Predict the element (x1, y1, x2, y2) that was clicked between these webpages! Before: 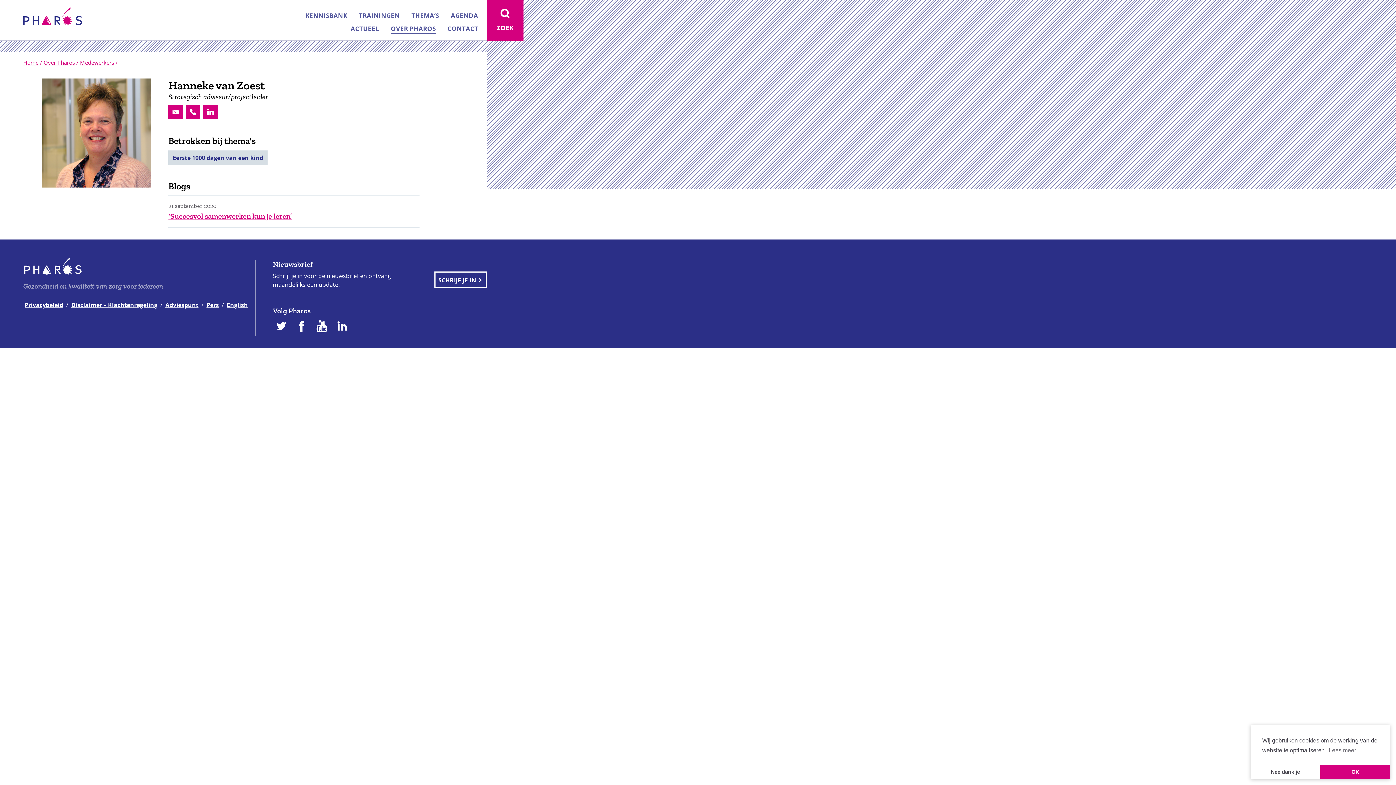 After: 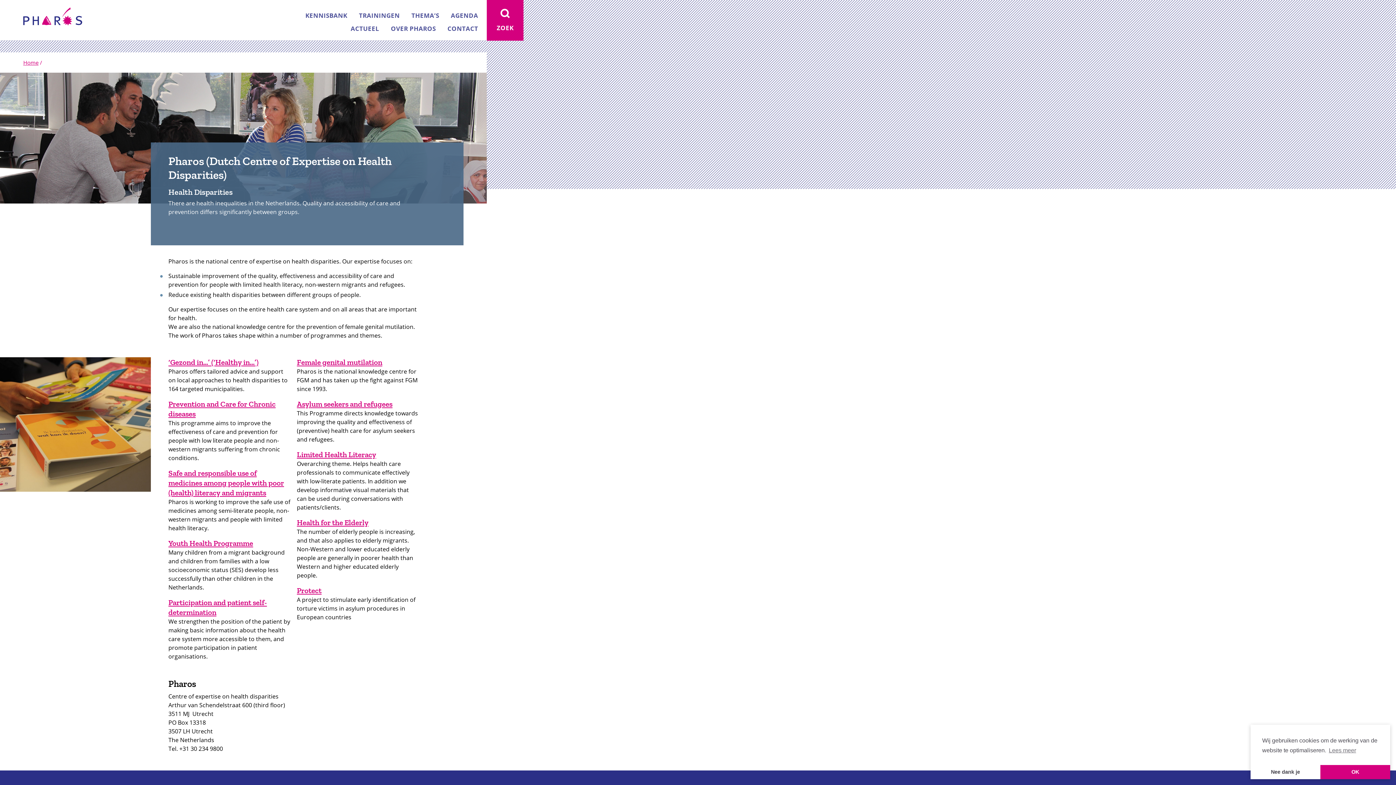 Action: bbox: (225, 300, 249, 309) label: English